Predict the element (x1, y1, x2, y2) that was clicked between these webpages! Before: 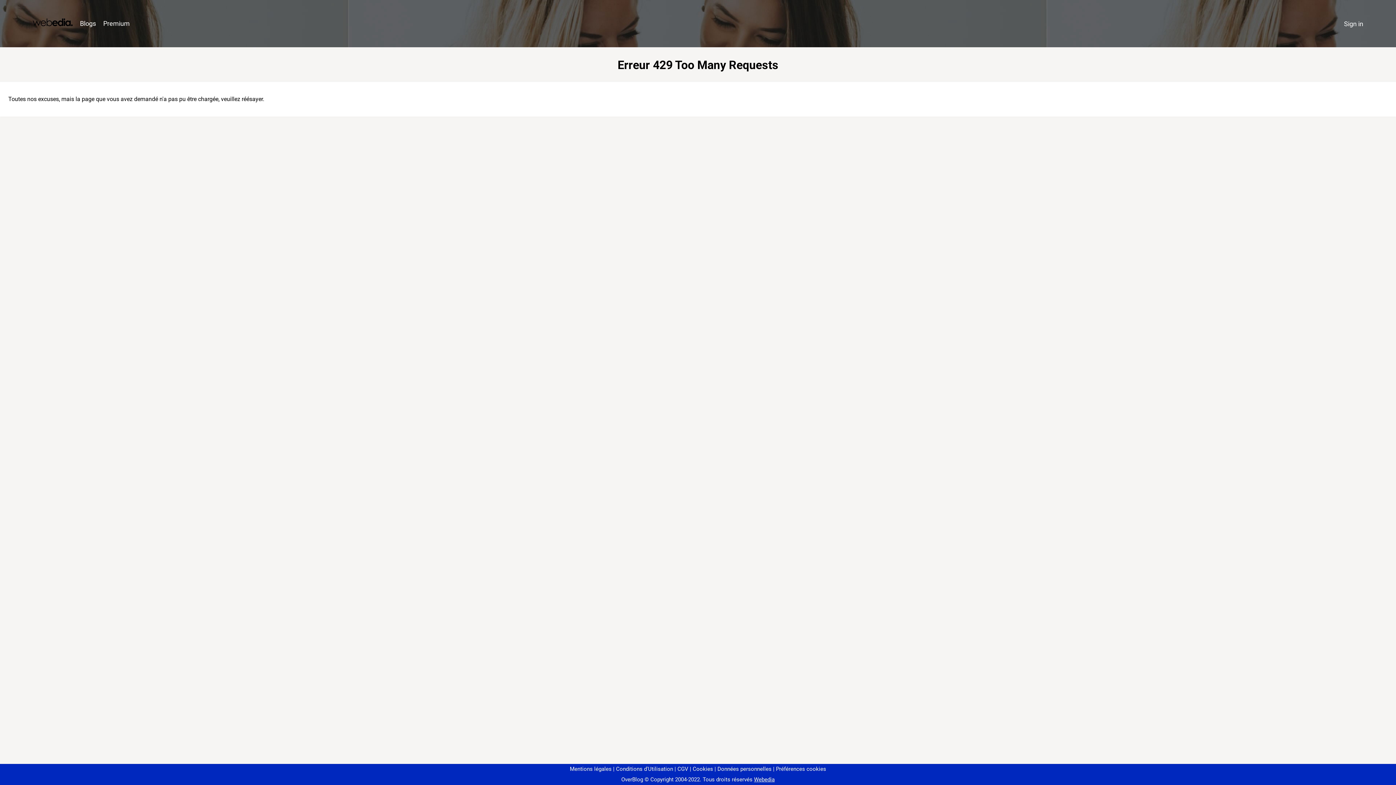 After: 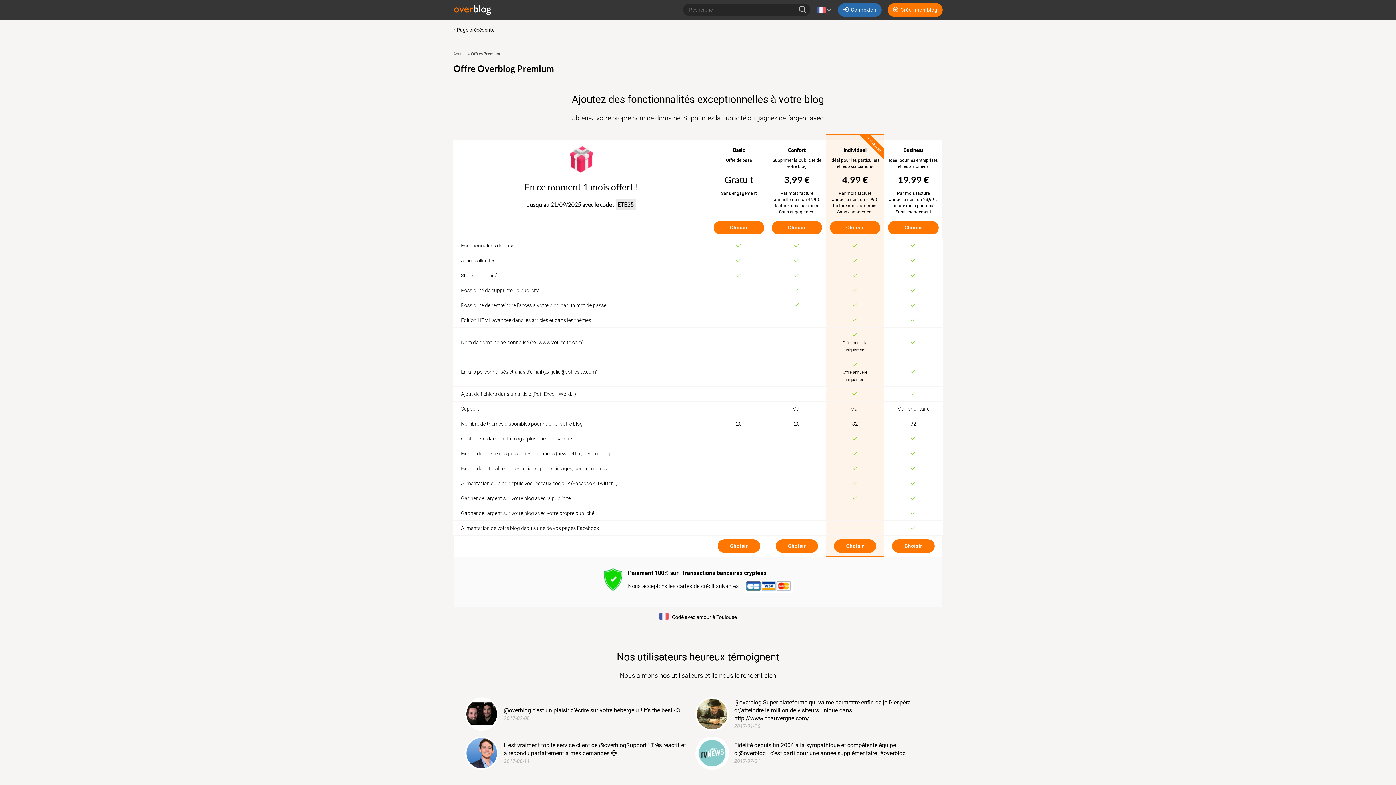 Action: label: Premium bbox: (99, 16, 133, 31)